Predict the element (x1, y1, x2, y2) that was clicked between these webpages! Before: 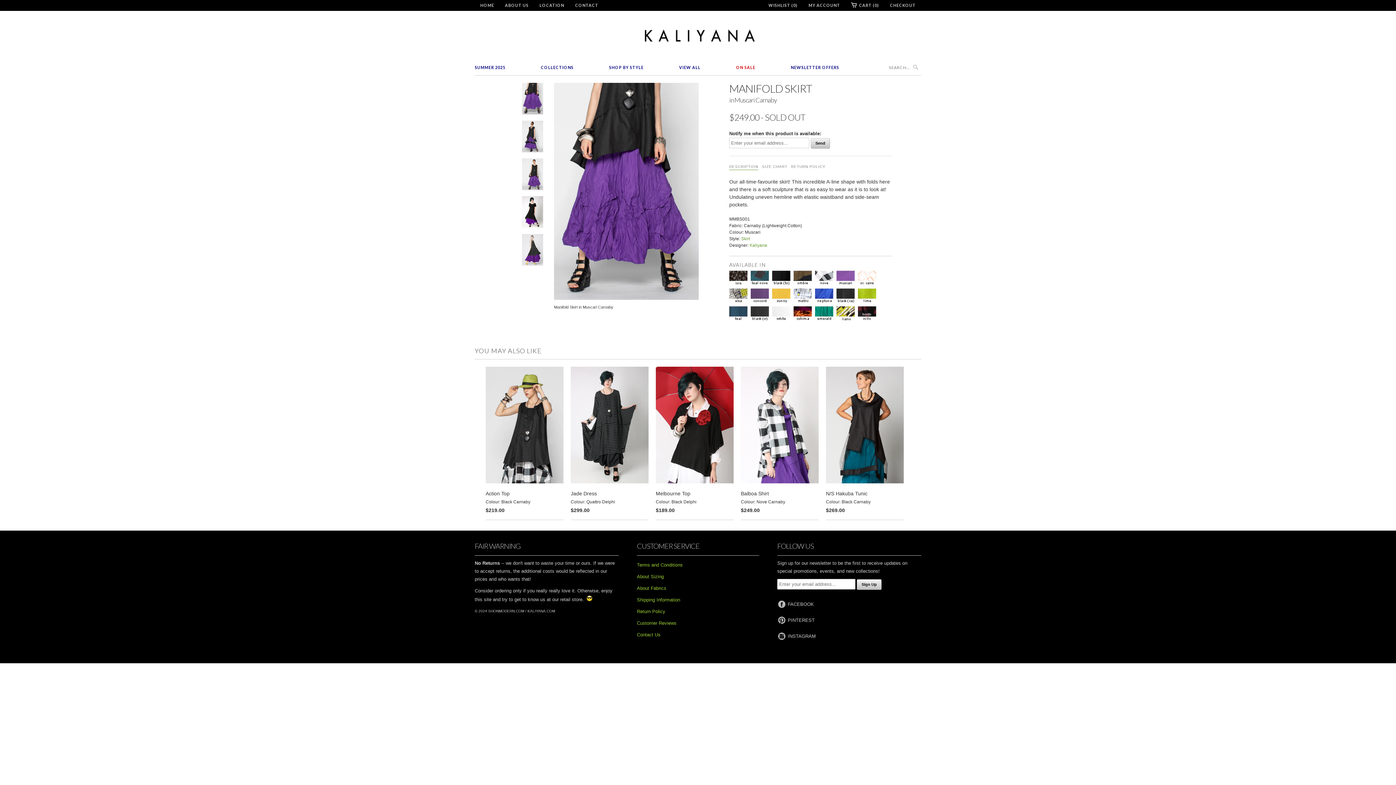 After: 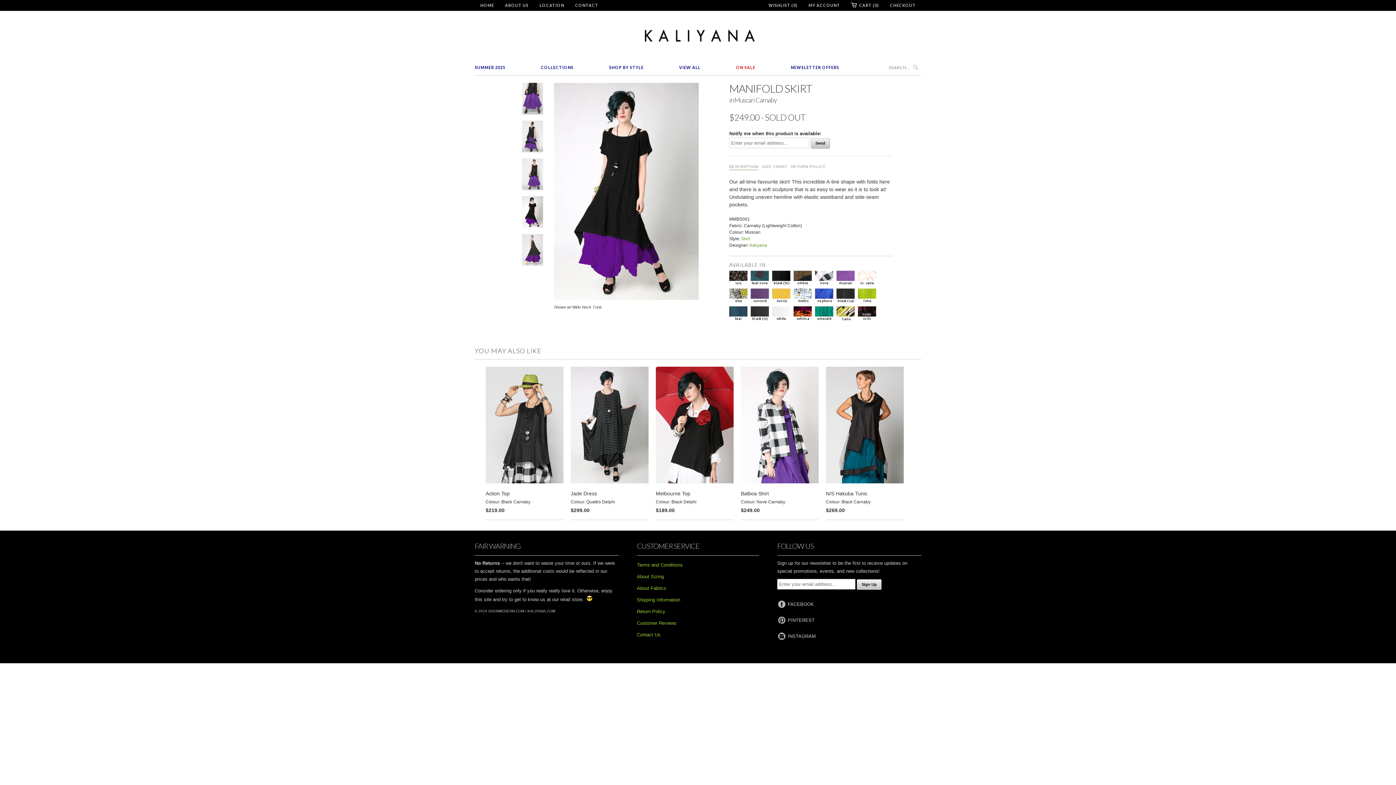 Action: bbox: (522, 196, 543, 230)